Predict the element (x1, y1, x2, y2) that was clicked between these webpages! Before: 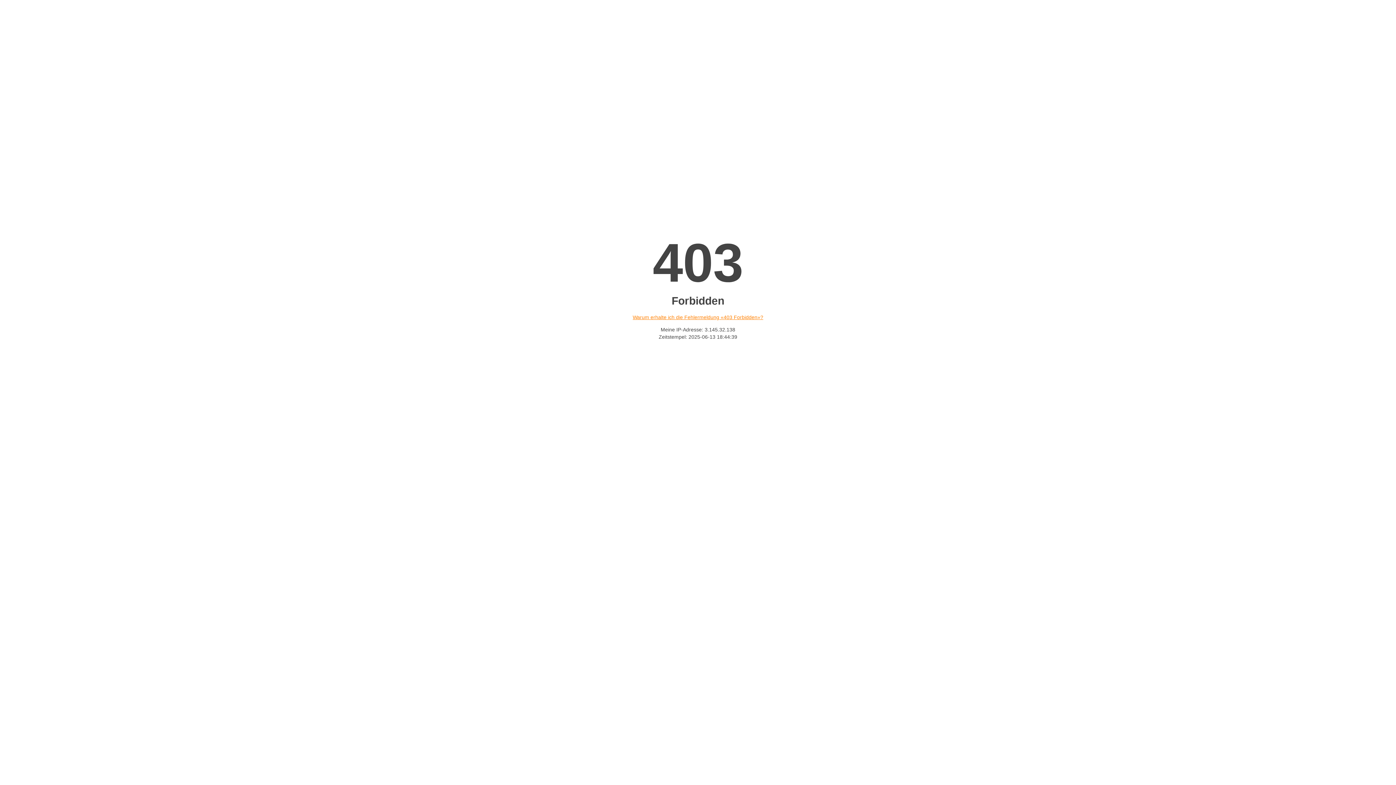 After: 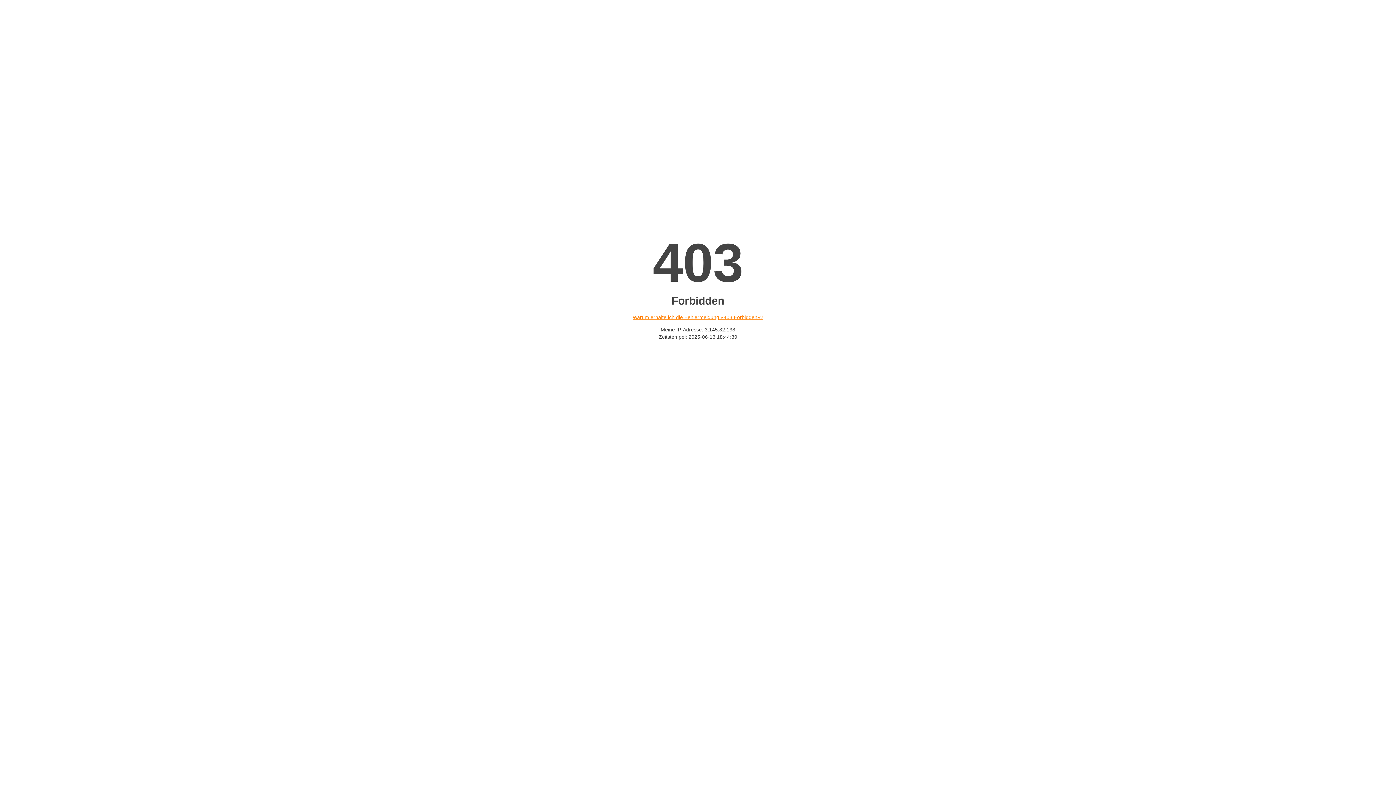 Action: label: Warum erhalte ich die Fehlermeldung «403 Forbidden»? bbox: (632, 314, 763, 320)